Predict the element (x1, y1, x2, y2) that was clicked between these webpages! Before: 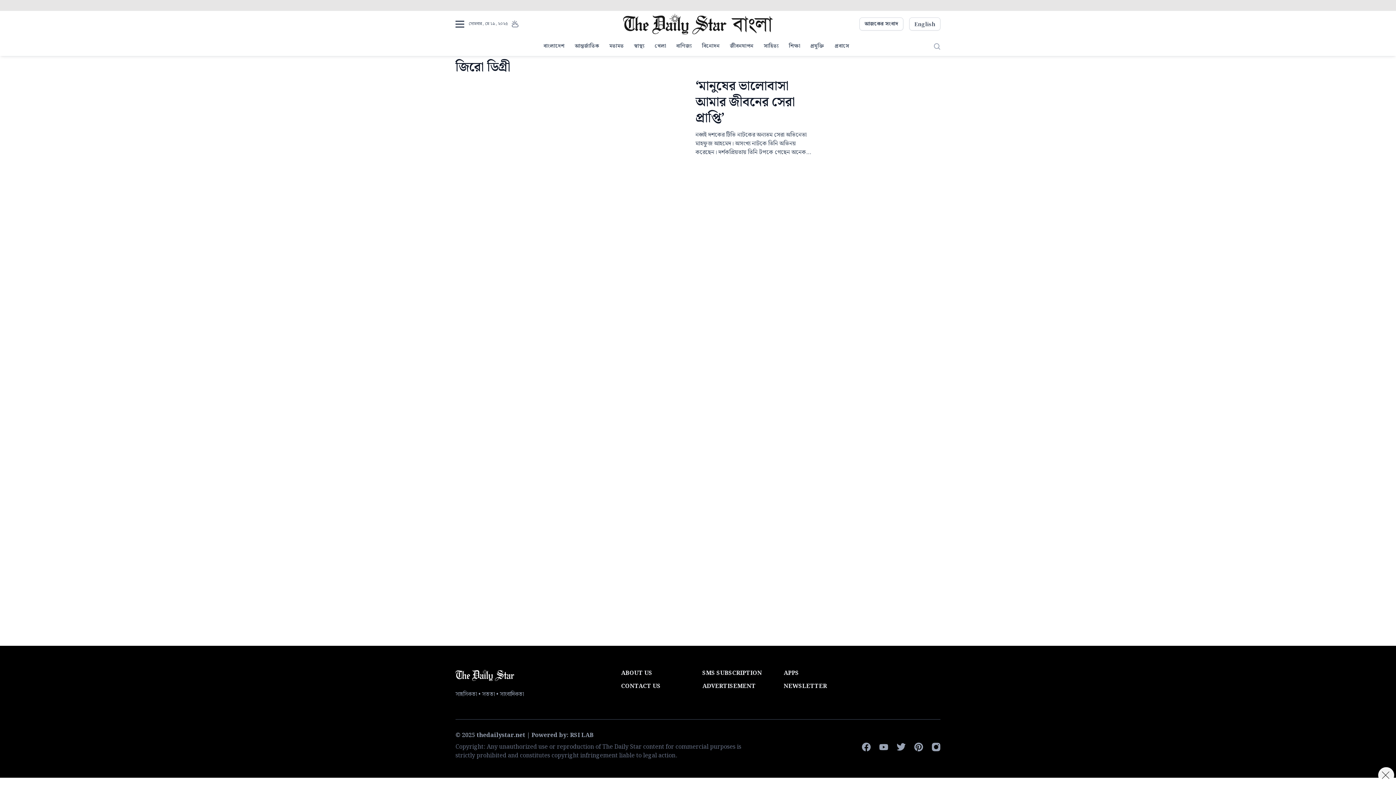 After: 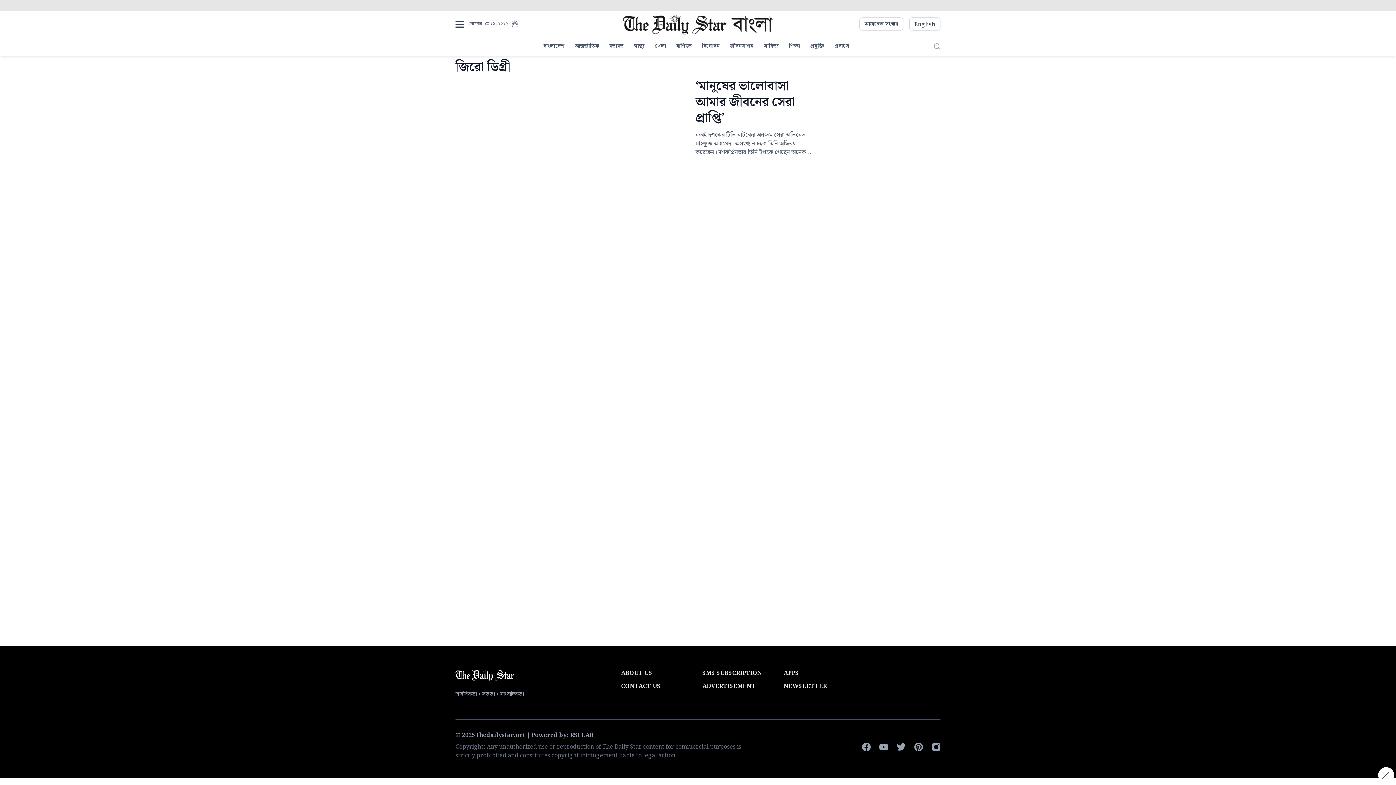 Action: bbox: (1378, 767, 1394, 783)